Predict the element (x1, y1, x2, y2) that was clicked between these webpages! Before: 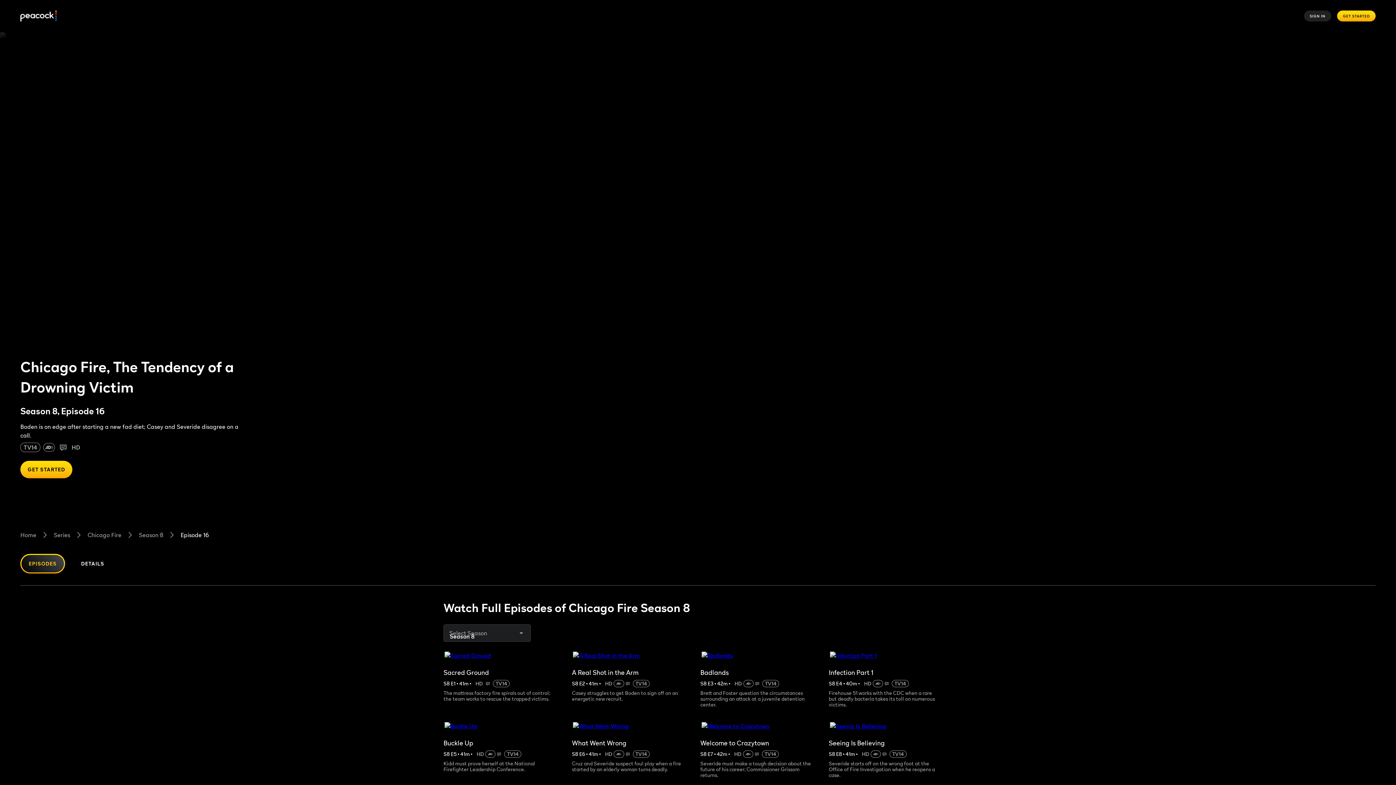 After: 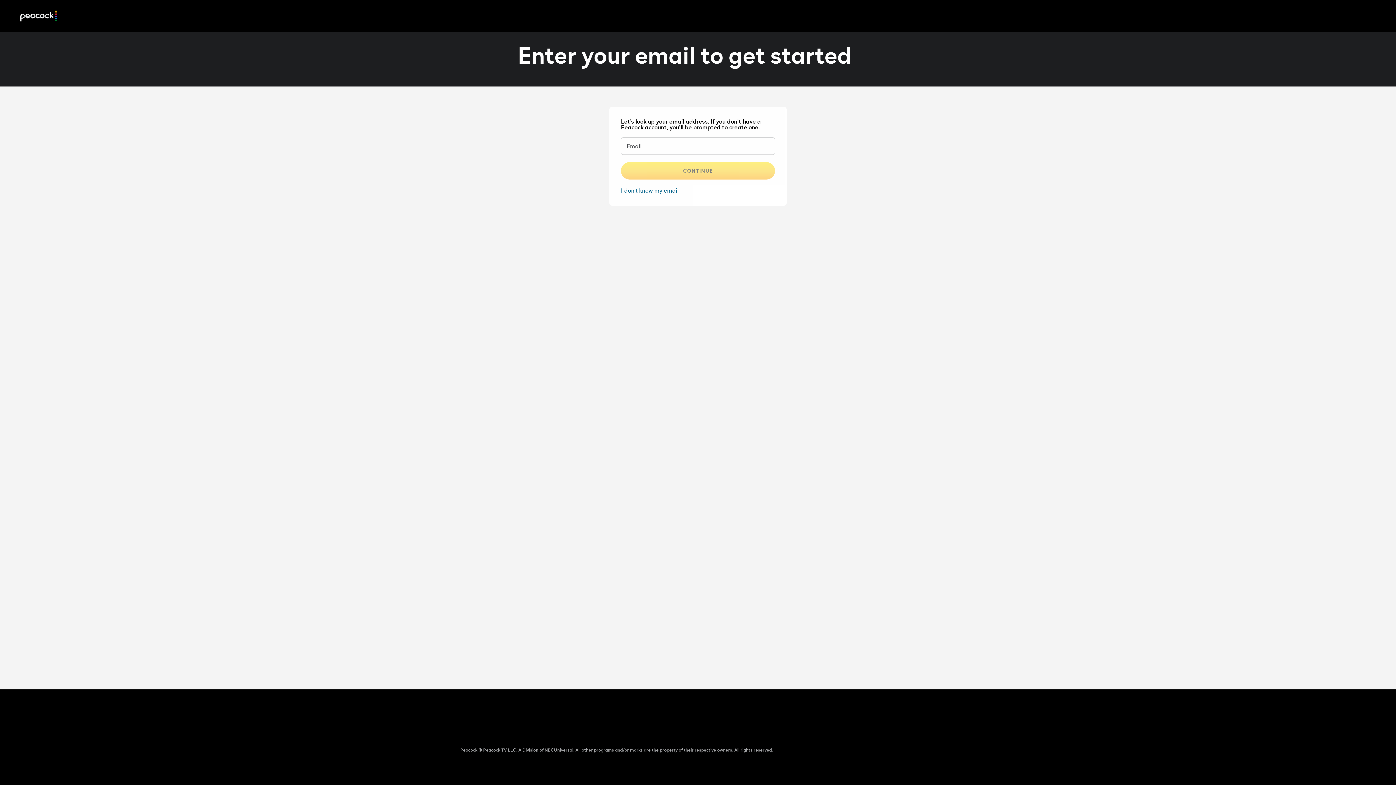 Action: bbox: (1304, 10, 1331, 21) label: Sign In